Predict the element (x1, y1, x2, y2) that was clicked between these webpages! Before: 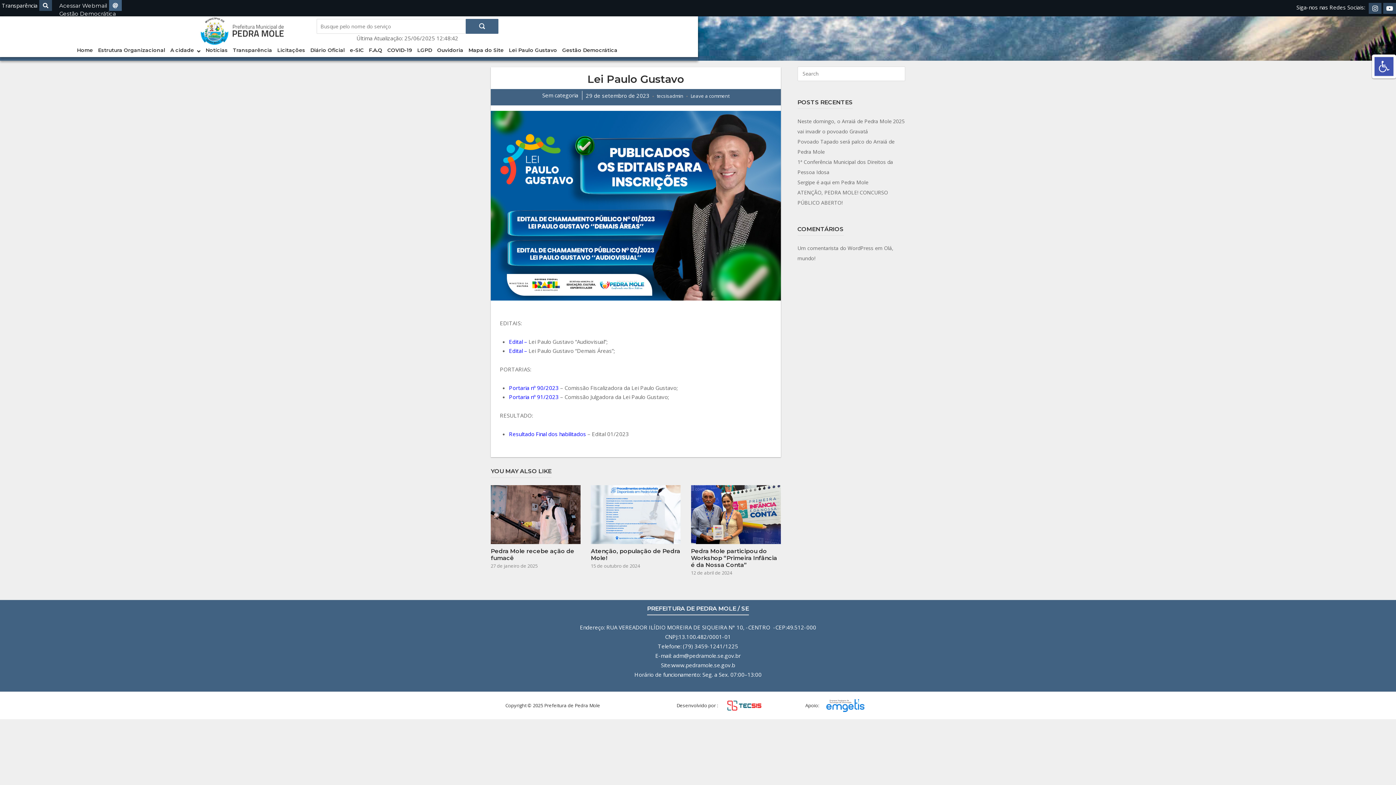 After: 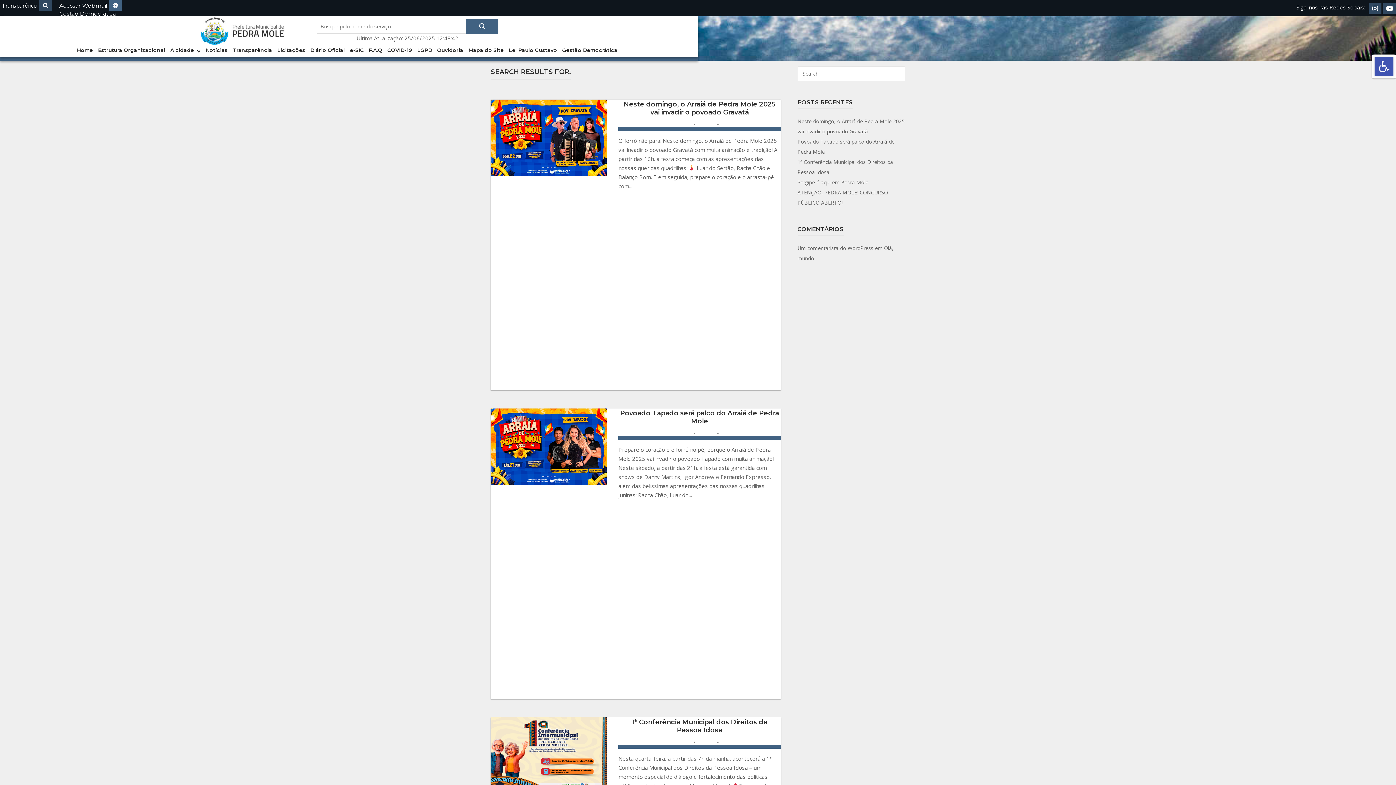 Action: bbox: (888, 66, 905, 81) label: SEARCH